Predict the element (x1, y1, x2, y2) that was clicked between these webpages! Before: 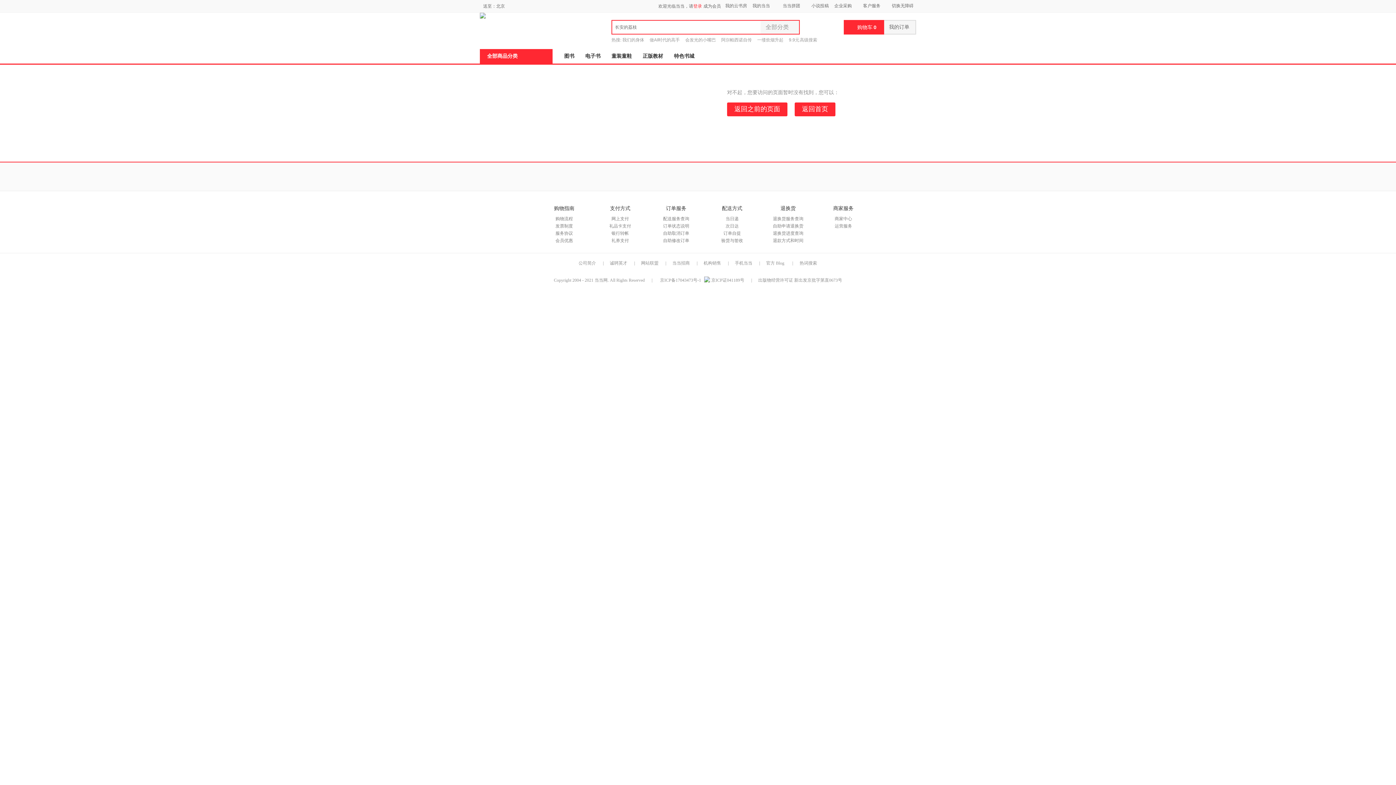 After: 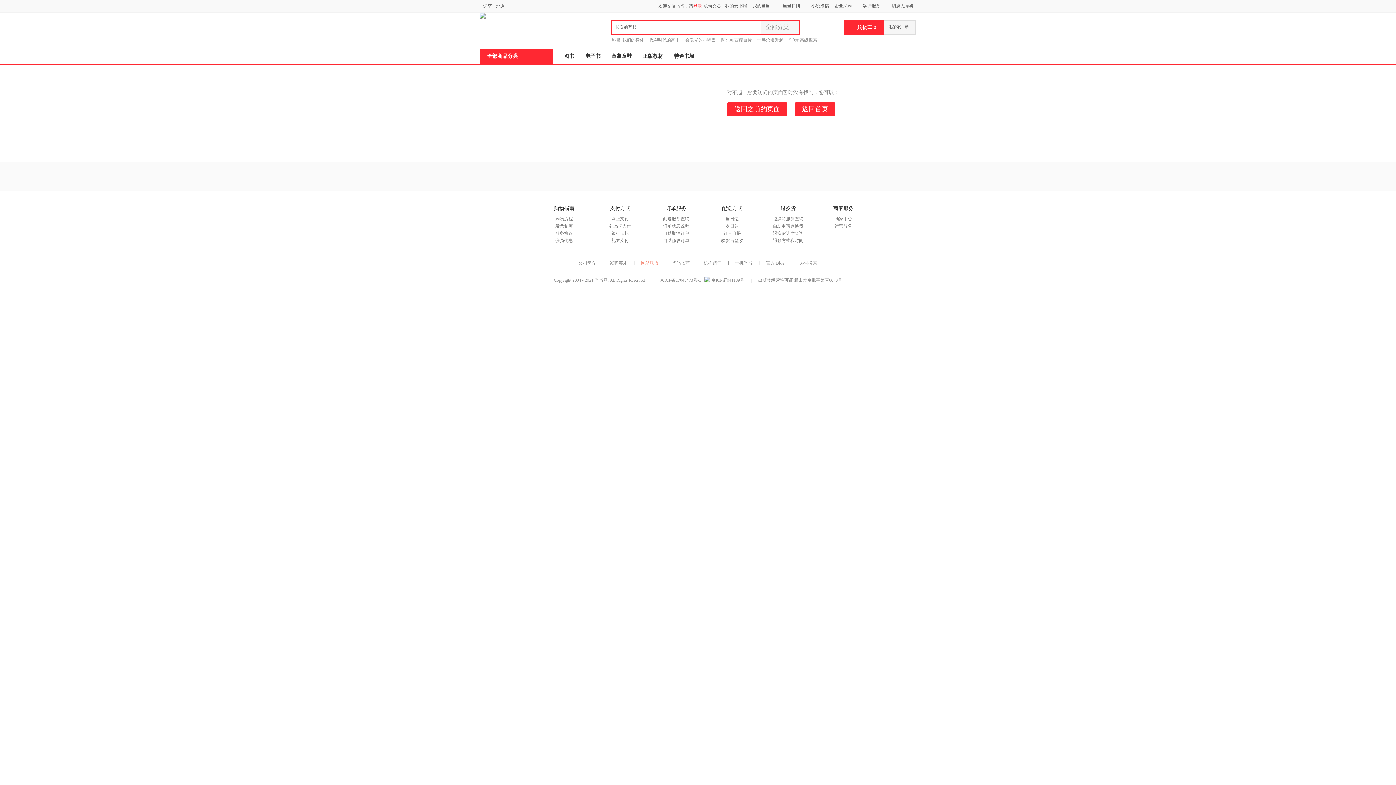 Action: label: 网站联盟 bbox: (641, 260, 658, 265)